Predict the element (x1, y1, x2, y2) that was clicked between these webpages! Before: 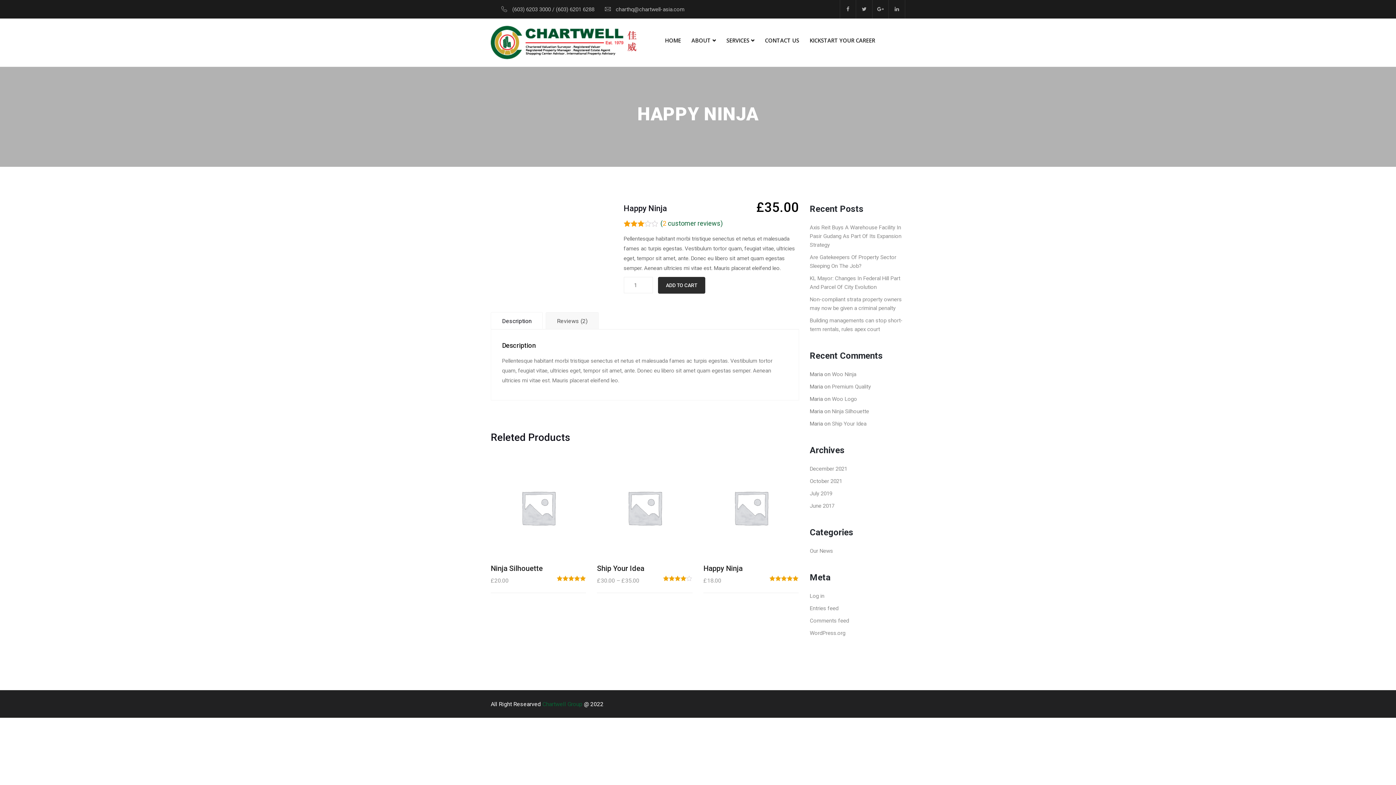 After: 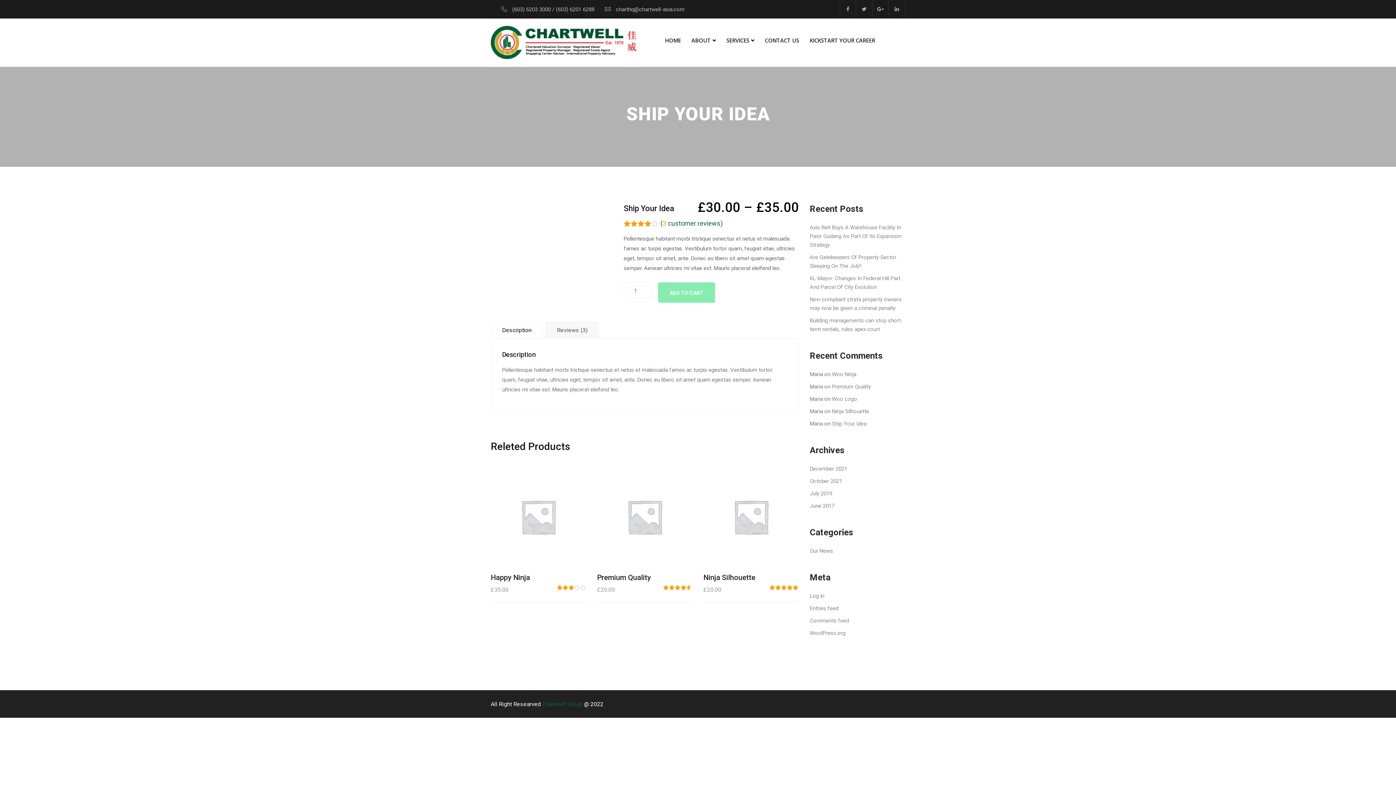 Action: label: Ship Your Idea bbox: (597, 564, 644, 573)